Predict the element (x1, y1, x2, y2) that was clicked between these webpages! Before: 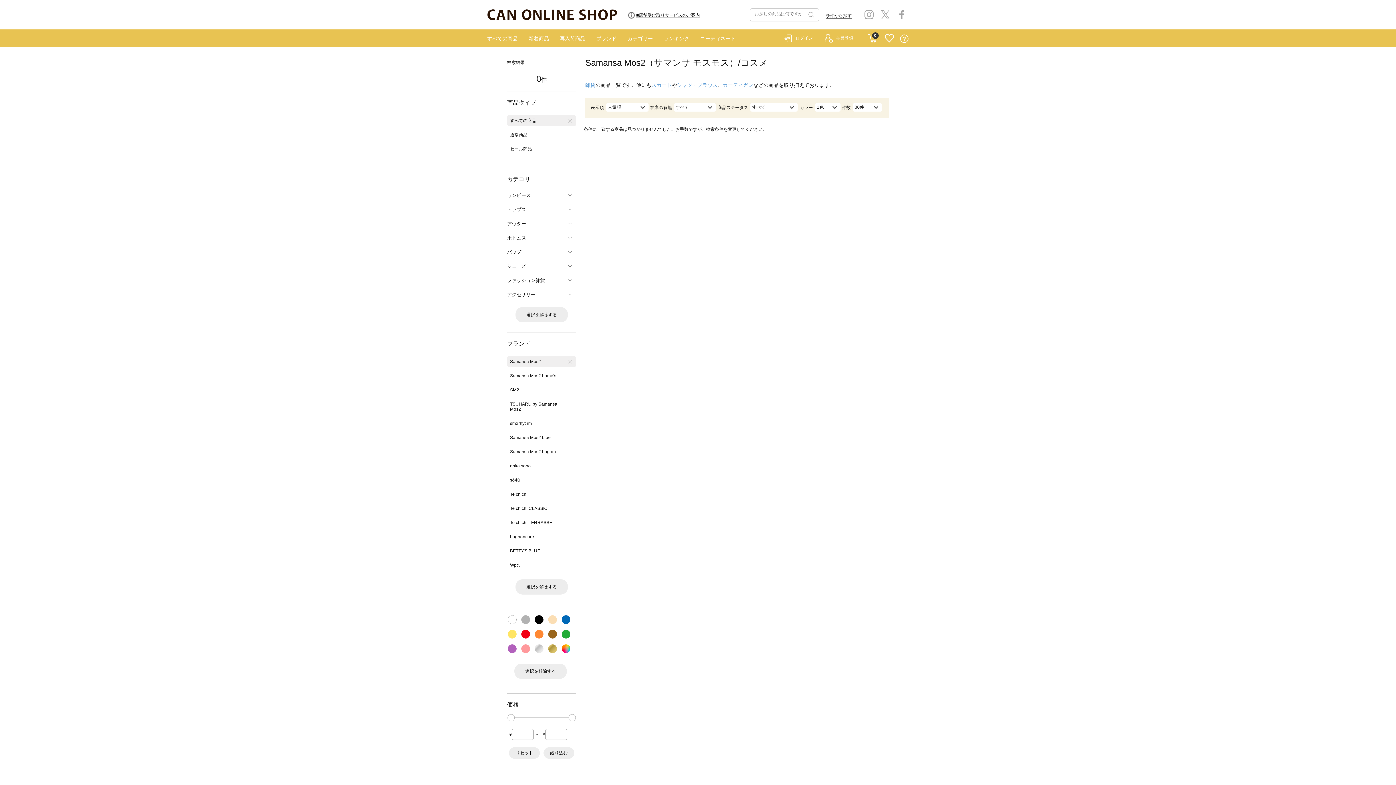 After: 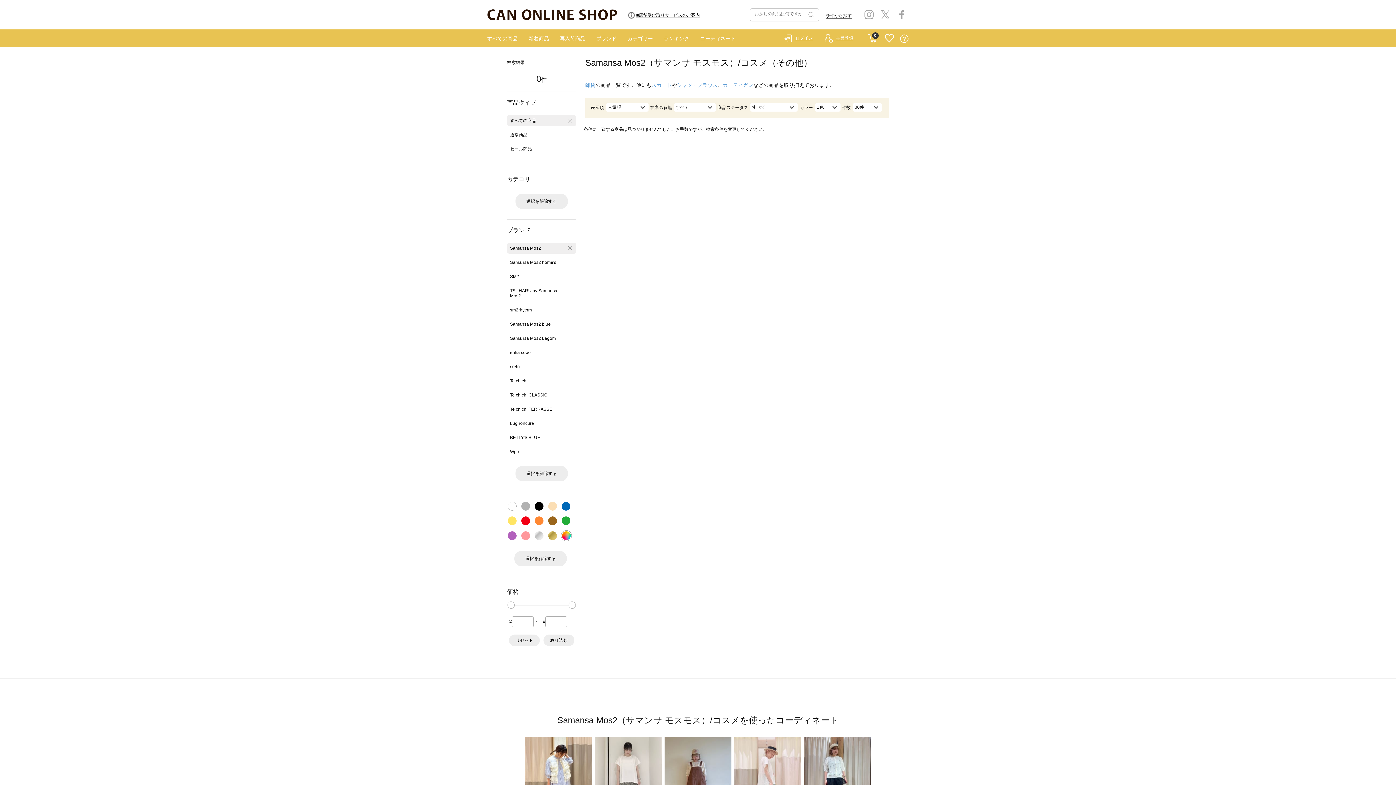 Action: bbox: (561, 644, 570, 649)